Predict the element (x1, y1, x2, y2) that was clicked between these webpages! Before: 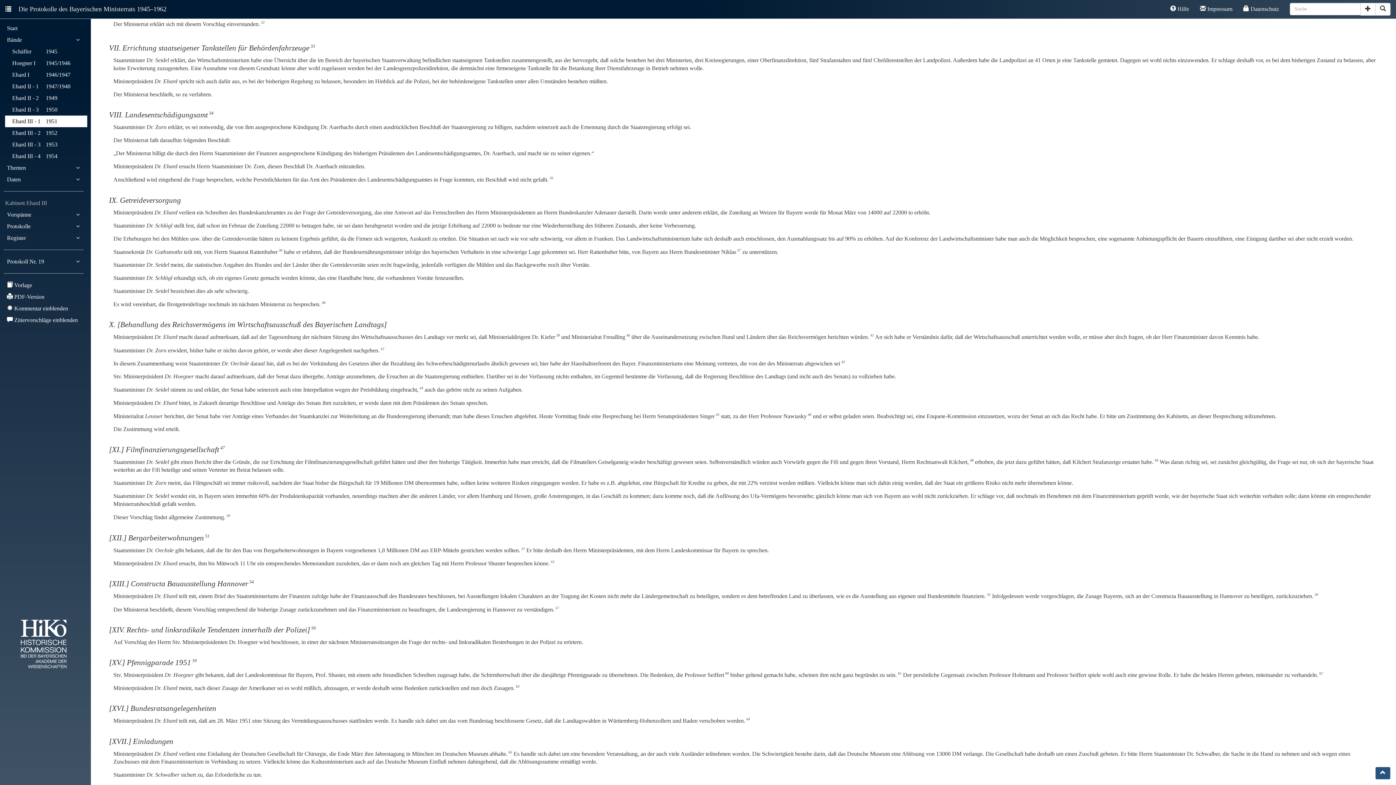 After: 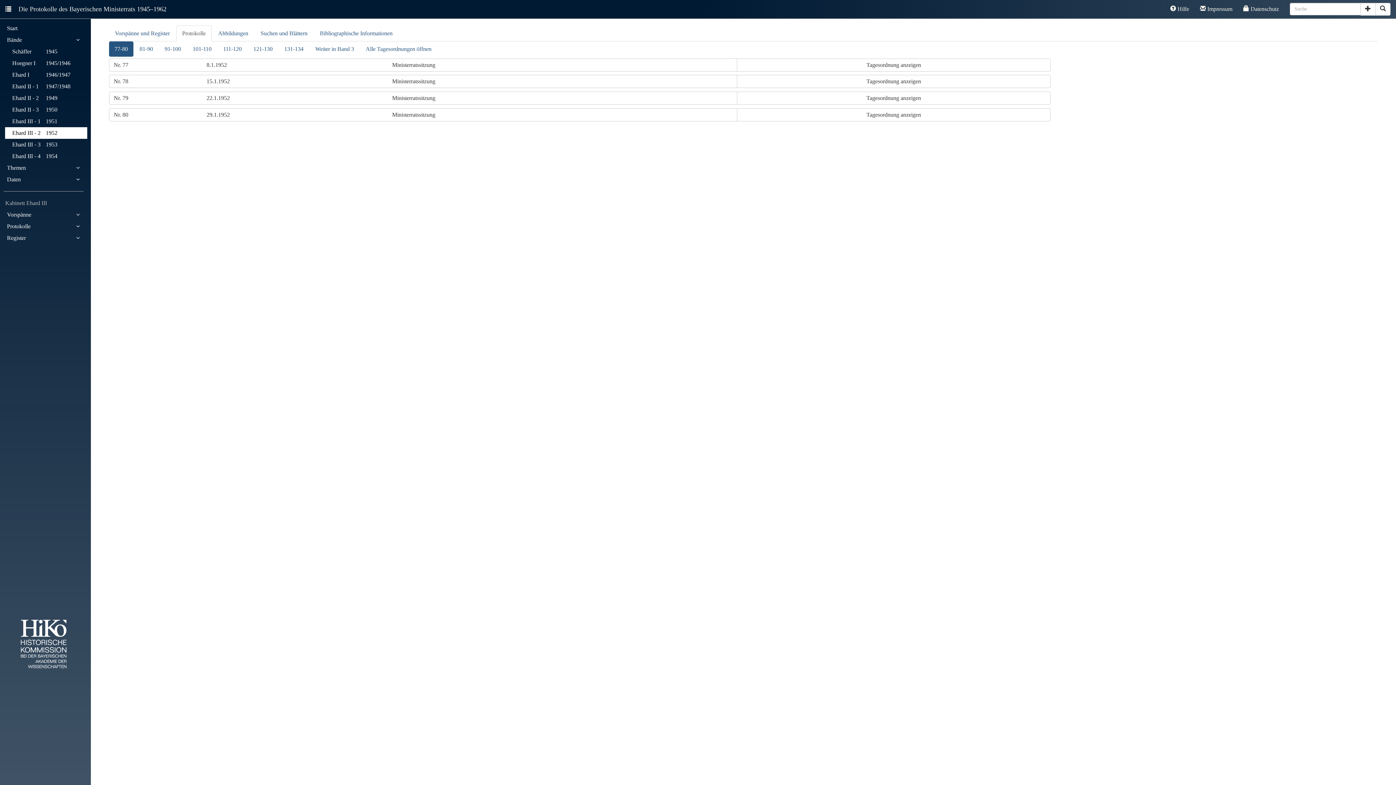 Action: label: Ehard III - 2 1952 bbox: (10, 127, 83, 138)